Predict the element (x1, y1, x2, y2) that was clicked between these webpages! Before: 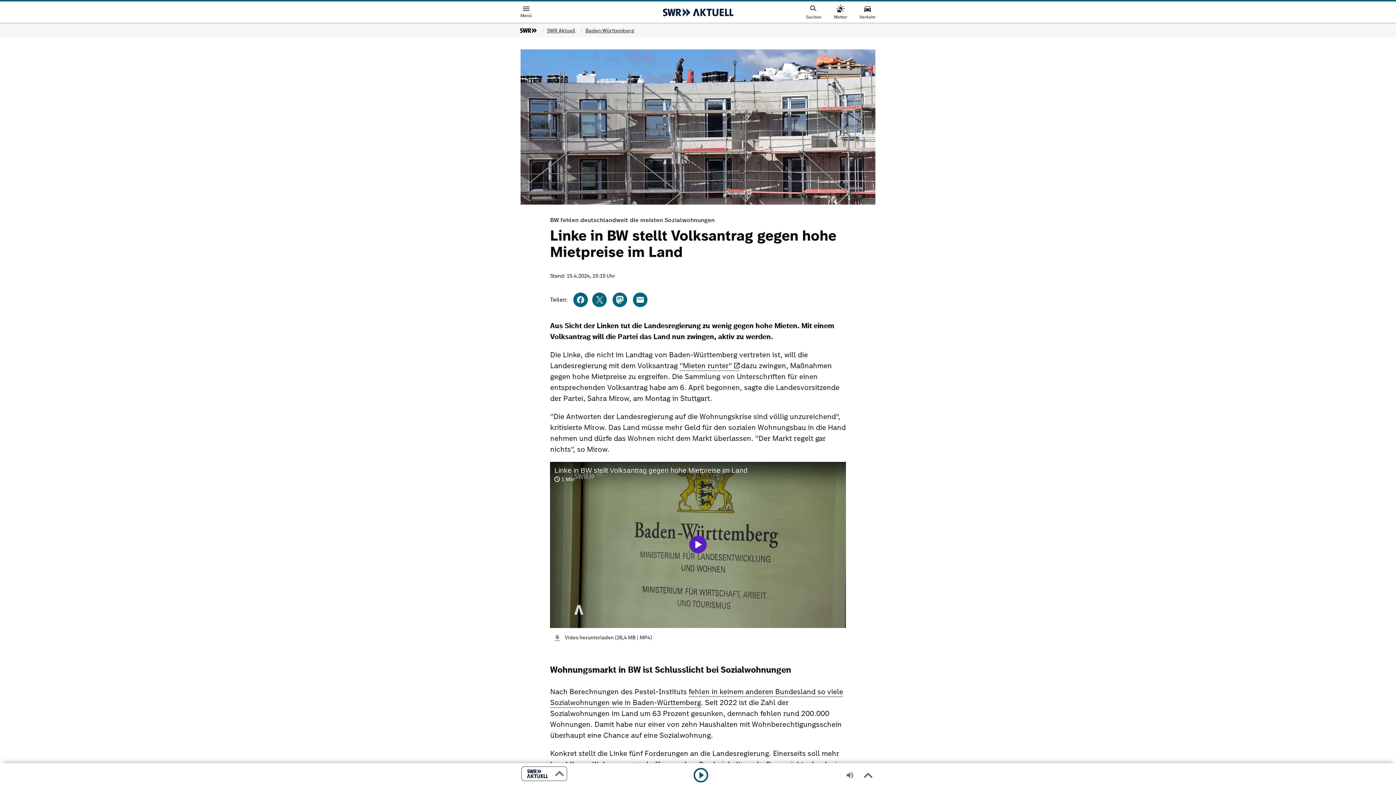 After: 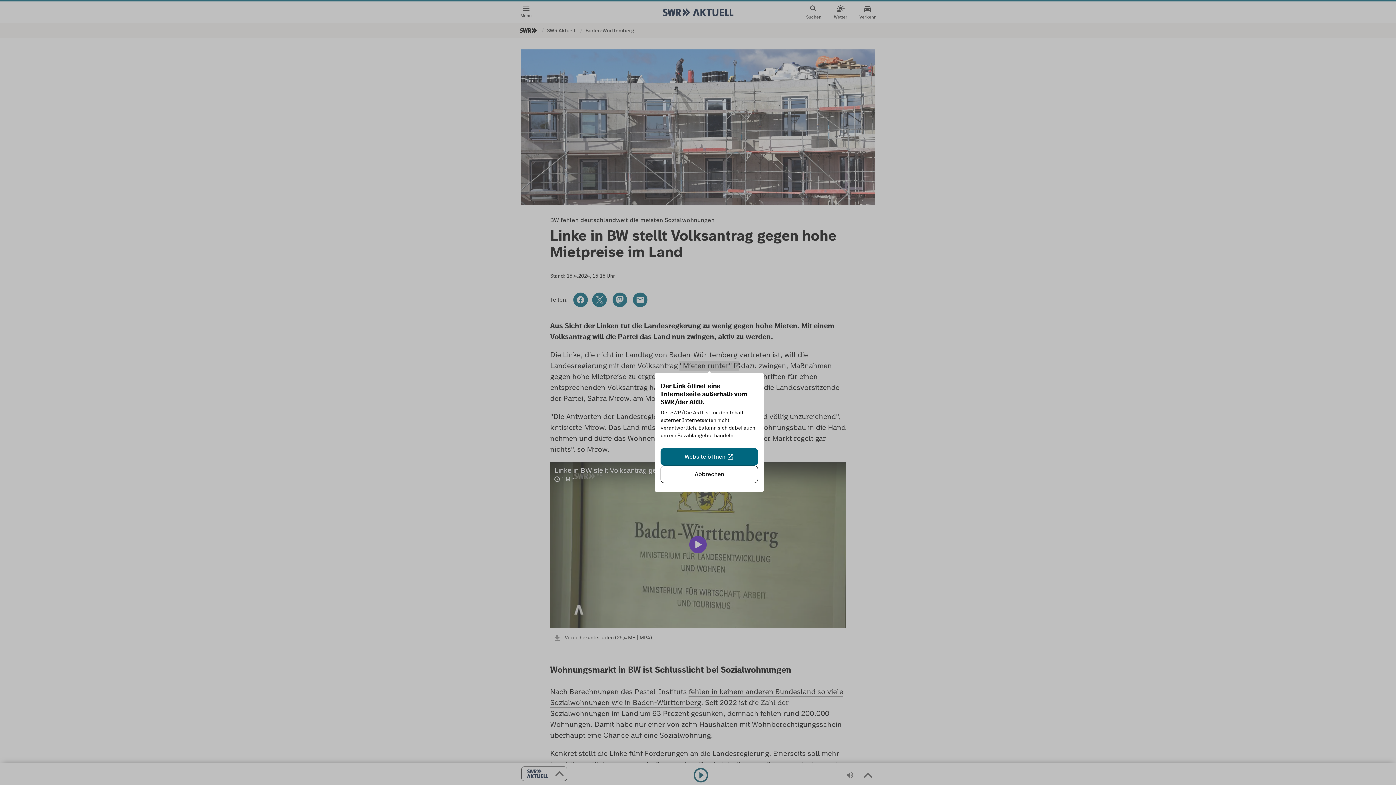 Action: bbox: (679, 361, 739, 371) label: "Mieten runter"